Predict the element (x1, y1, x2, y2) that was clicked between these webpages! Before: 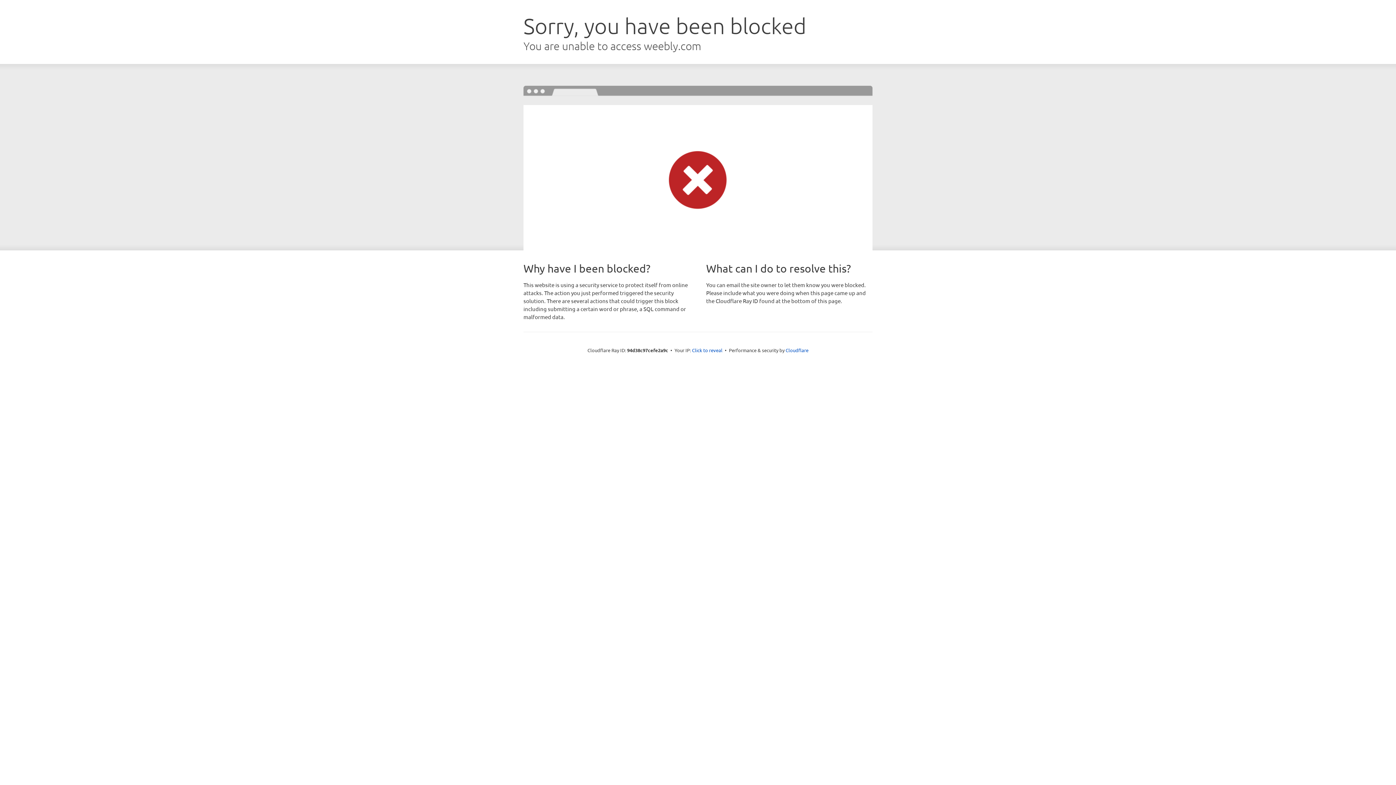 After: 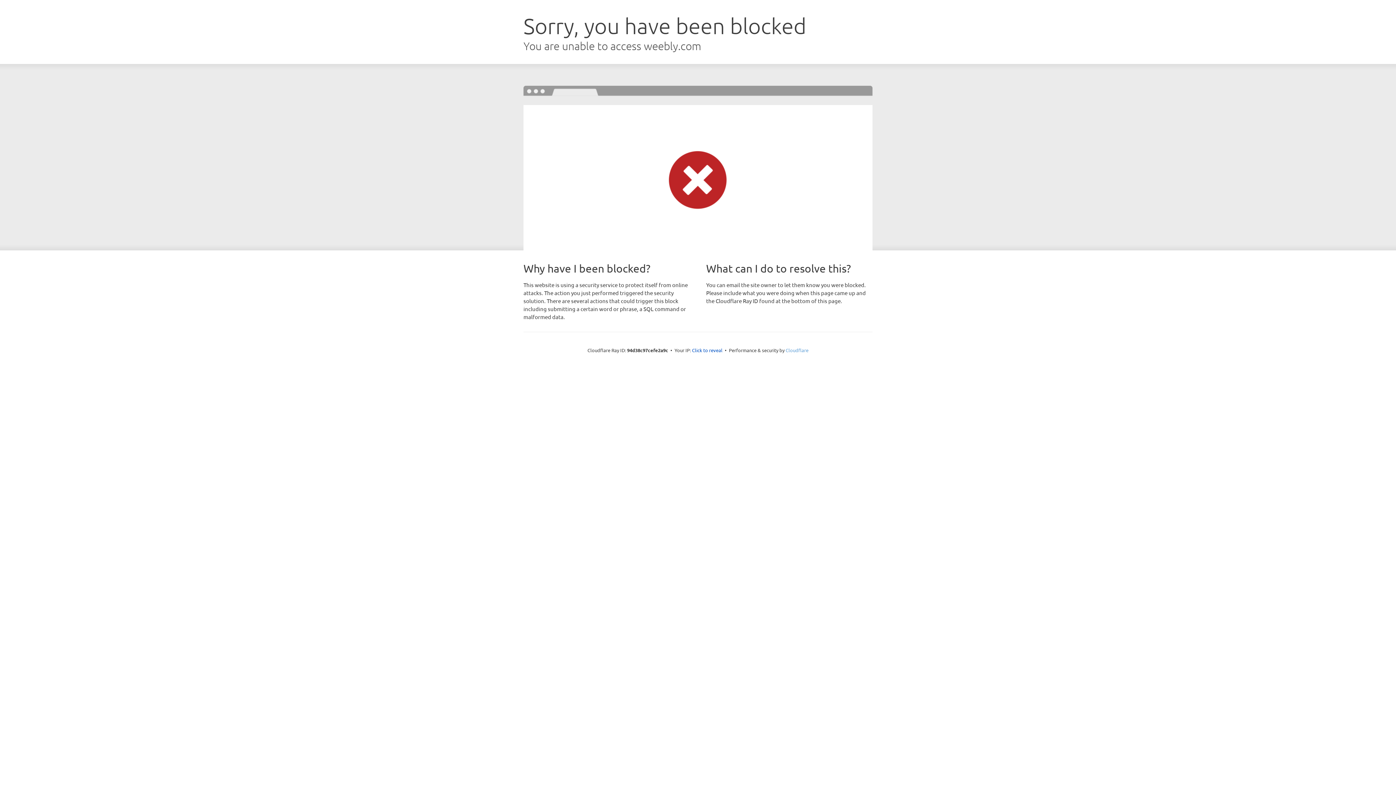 Action: label: Cloudflare bbox: (785, 347, 808, 353)